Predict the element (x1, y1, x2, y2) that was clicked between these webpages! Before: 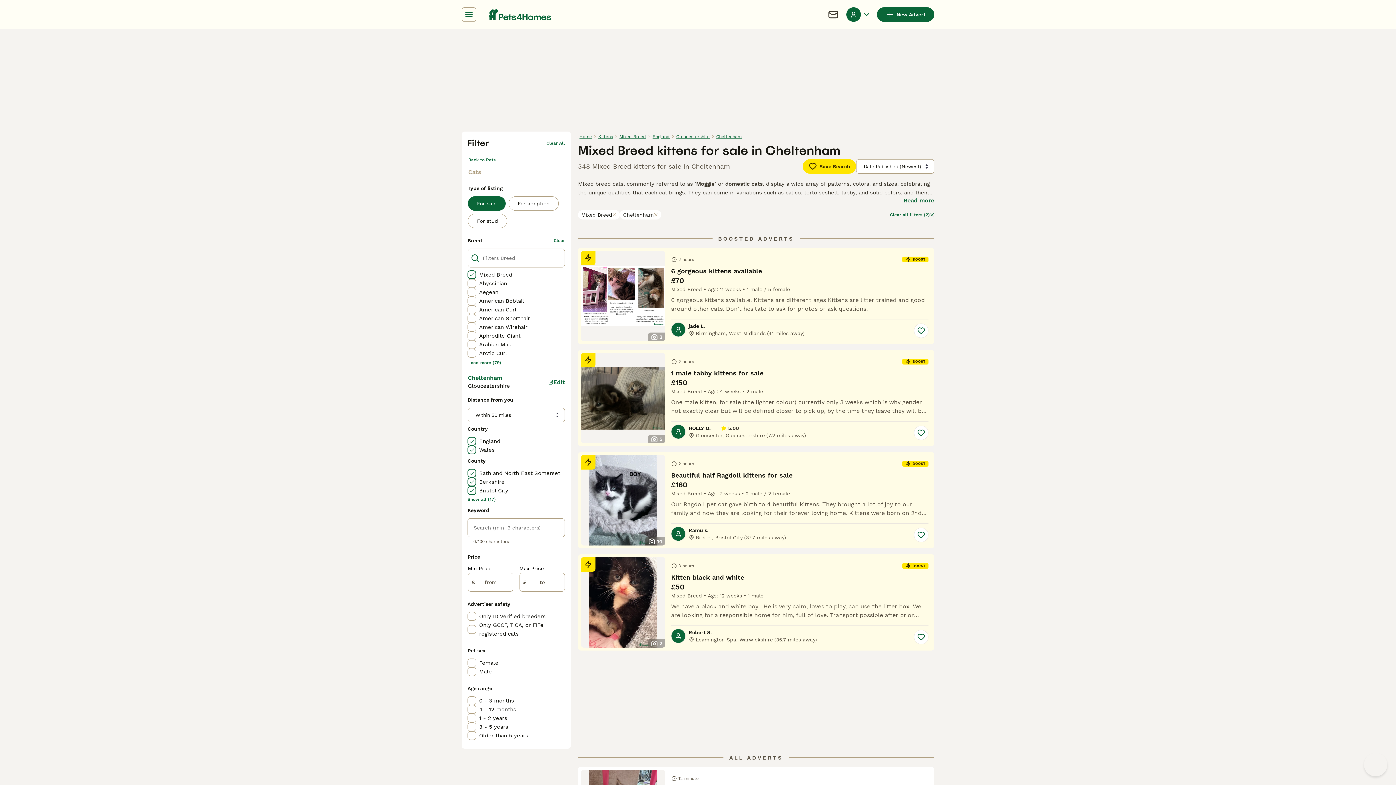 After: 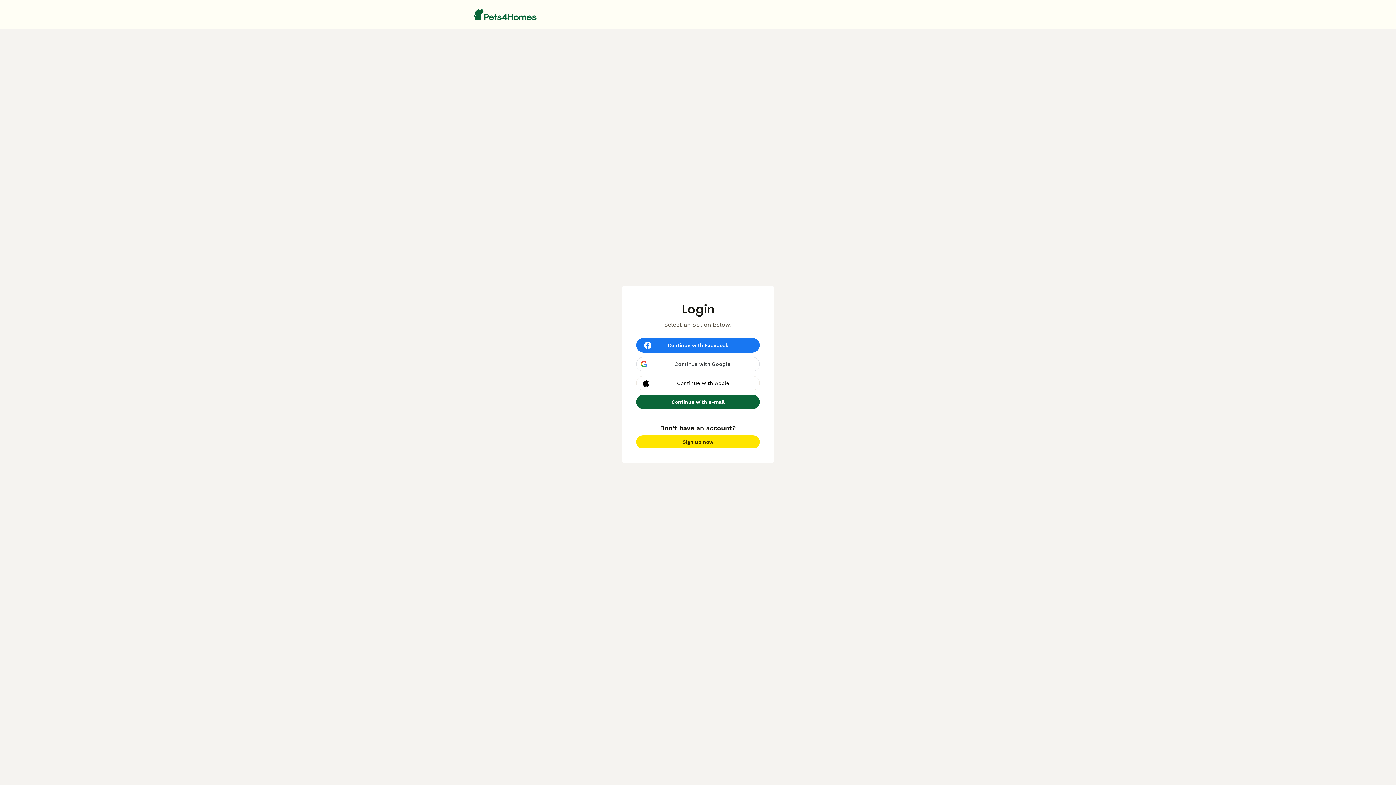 Action: label: Save bbox: (914, 528, 928, 542)